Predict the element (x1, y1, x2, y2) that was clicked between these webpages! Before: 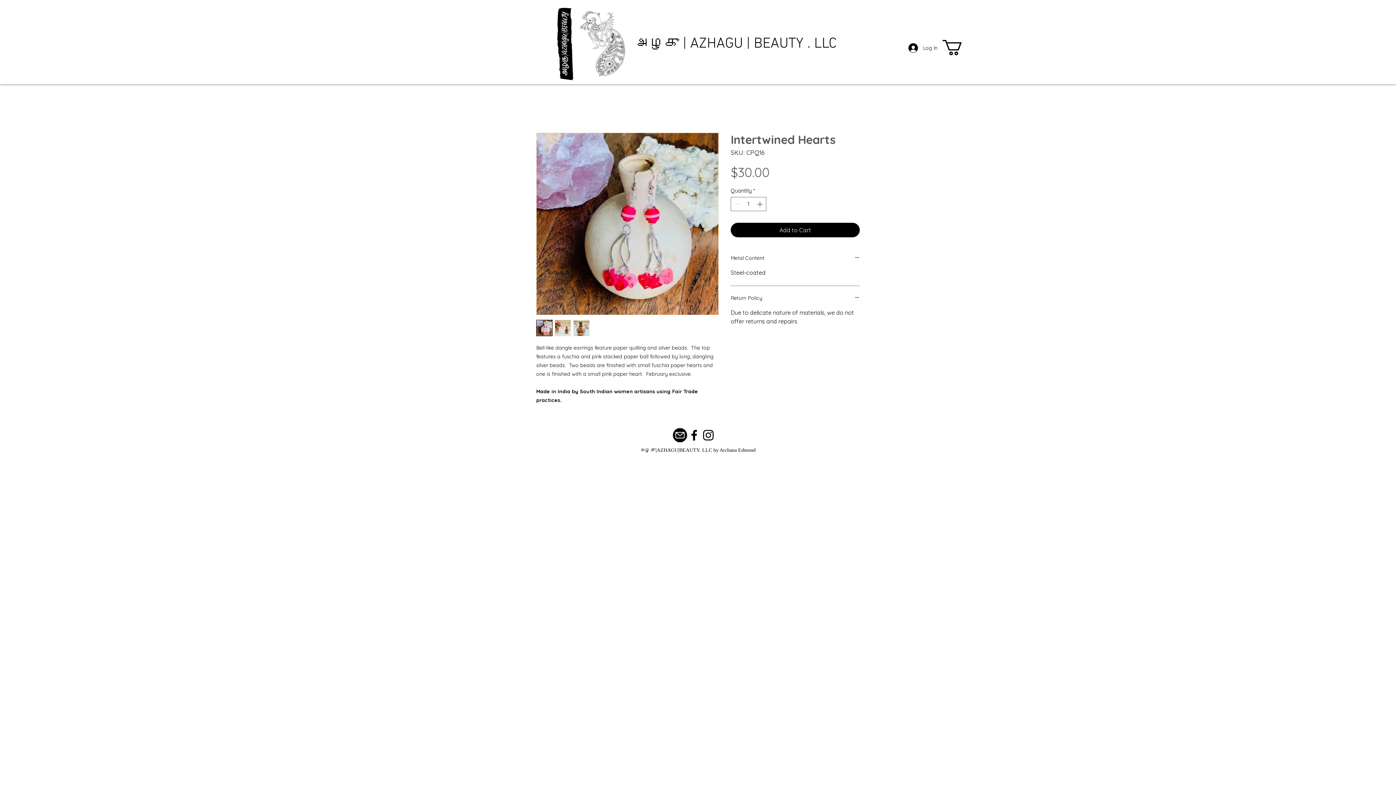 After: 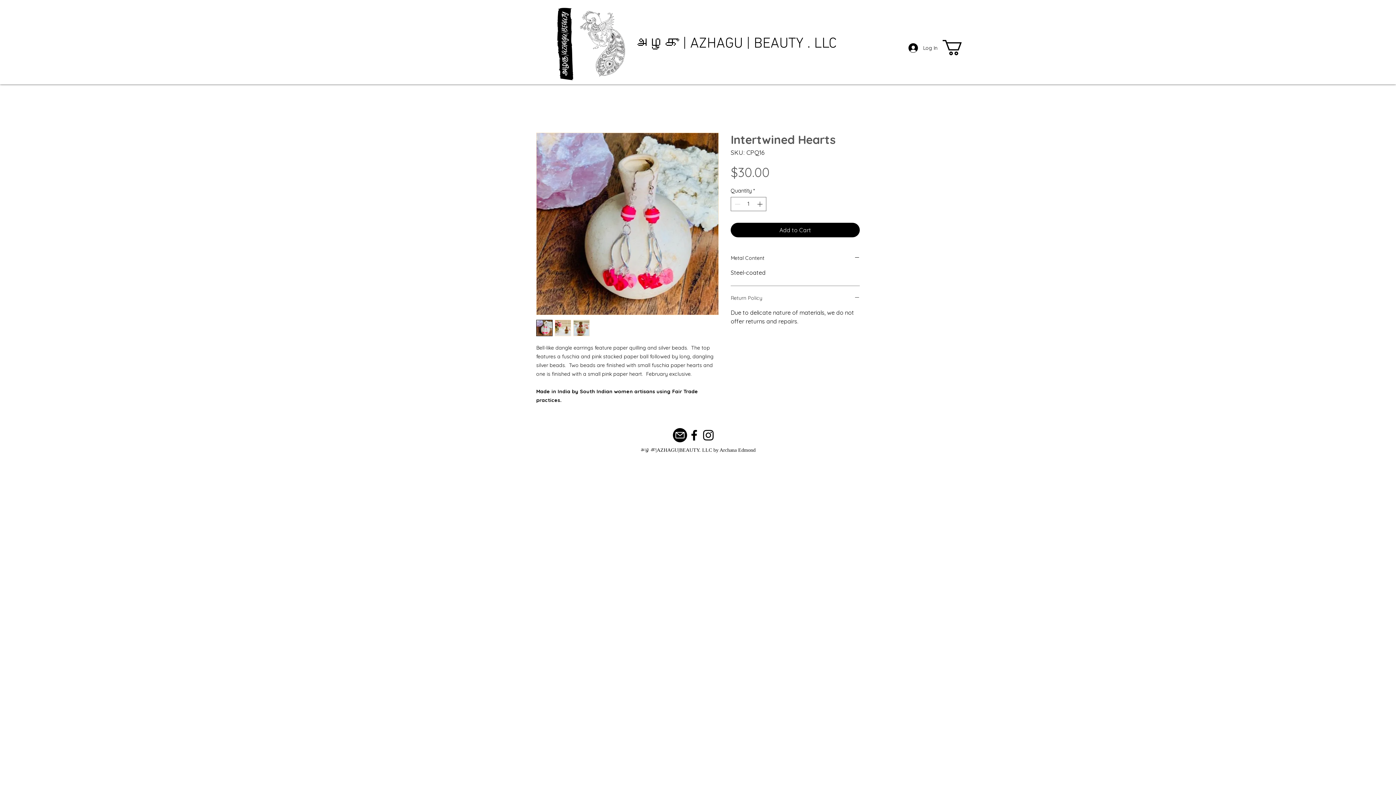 Action: bbox: (730, 294, 860, 302) label: Return Policy